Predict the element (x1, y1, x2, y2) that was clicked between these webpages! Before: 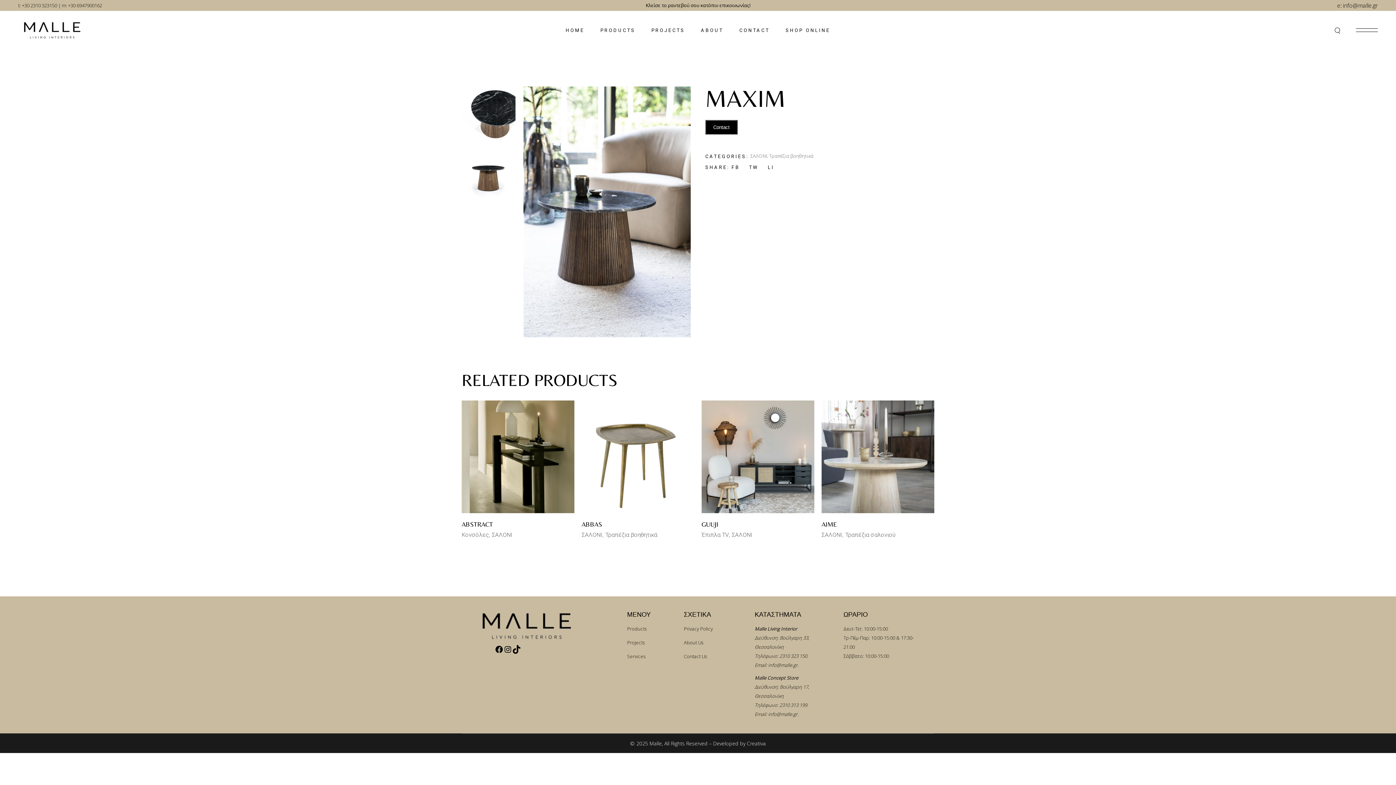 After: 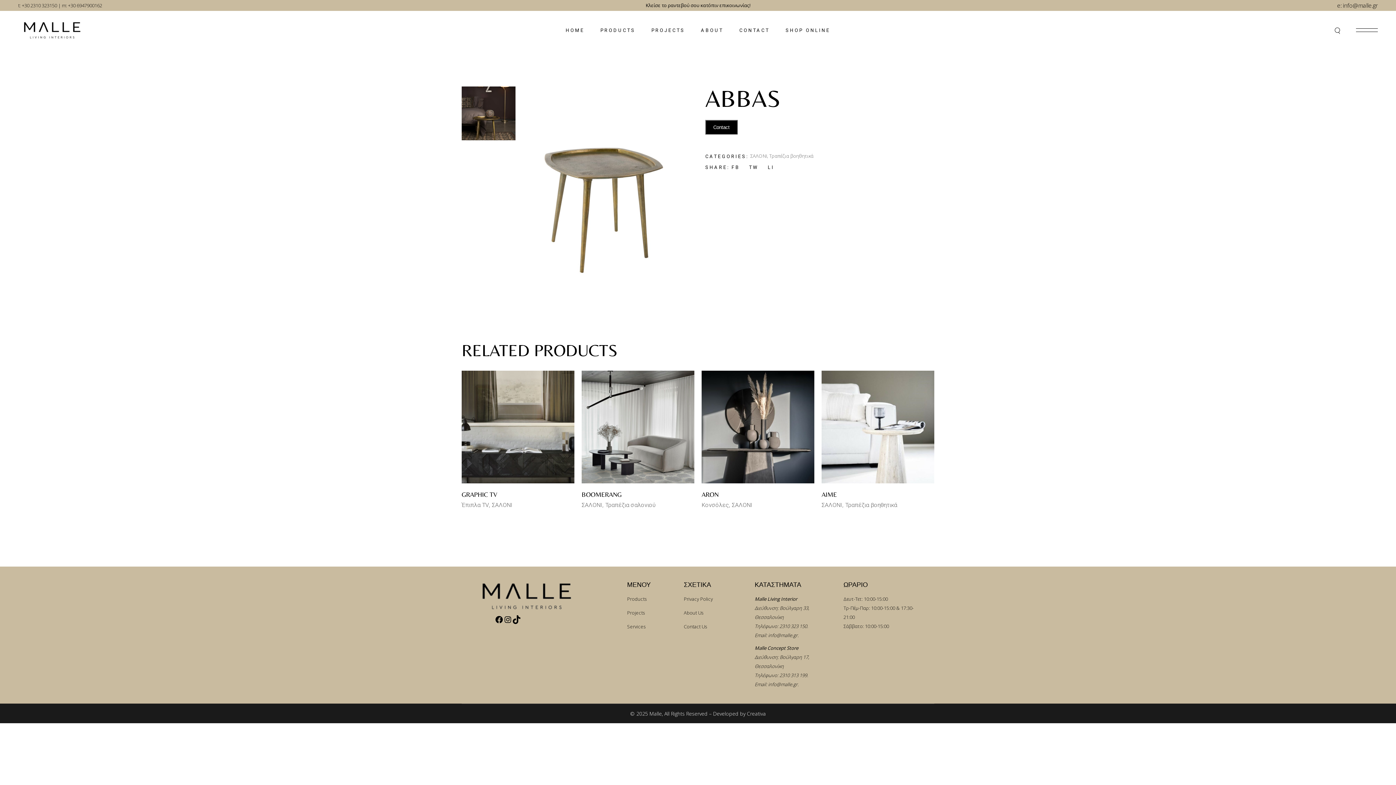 Action: label: ABBAS bbox: (581, 520, 602, 528)